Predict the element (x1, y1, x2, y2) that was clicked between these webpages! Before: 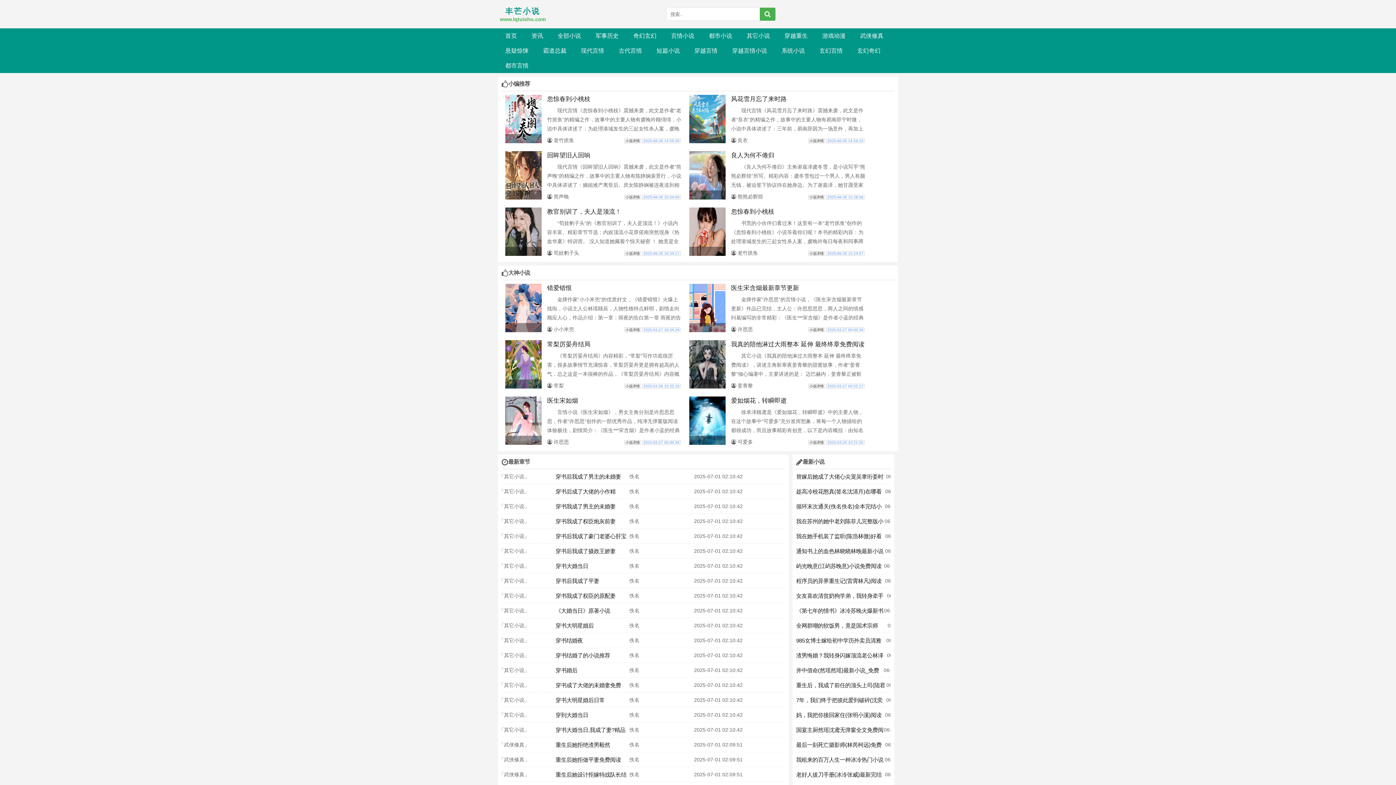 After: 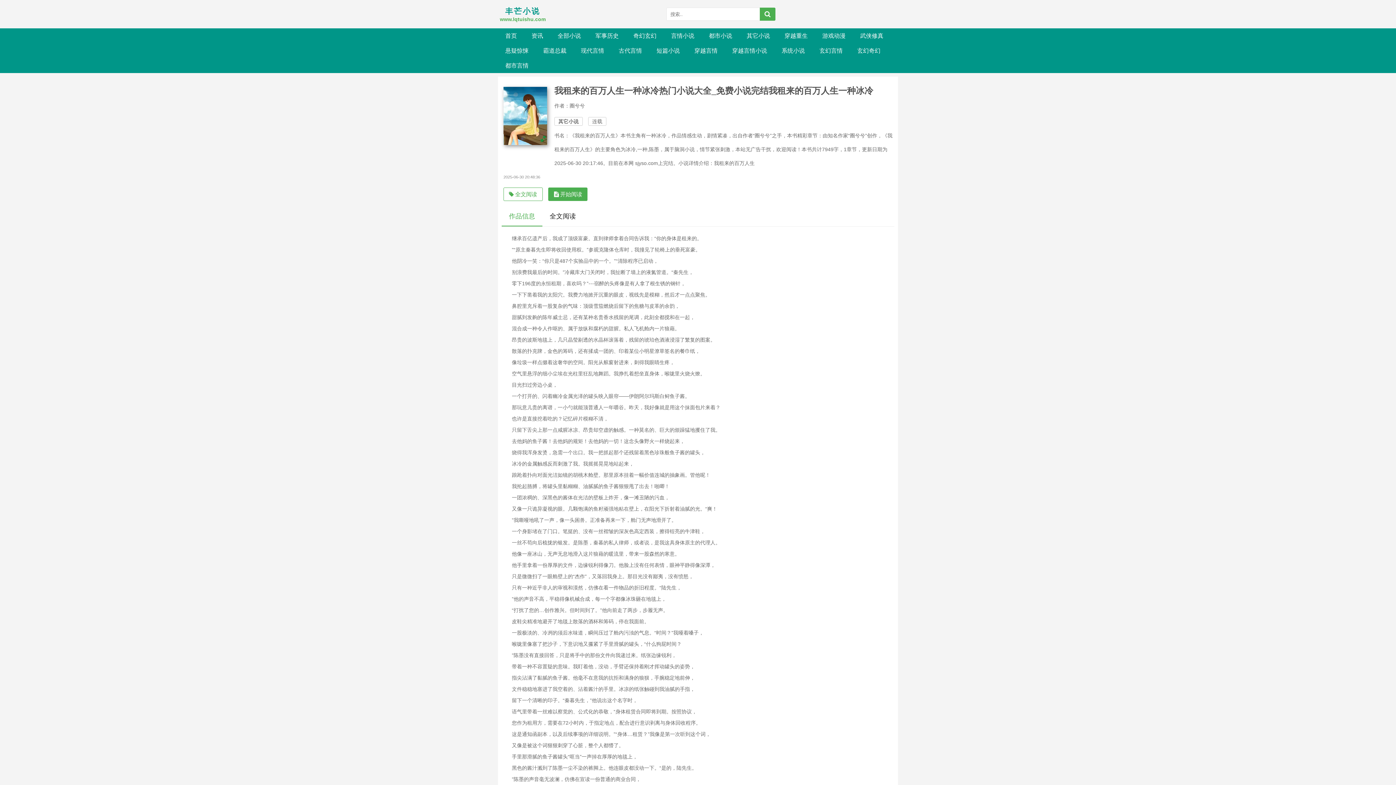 Action: label: 06-30 bbox: (884, 752, 890, 767)